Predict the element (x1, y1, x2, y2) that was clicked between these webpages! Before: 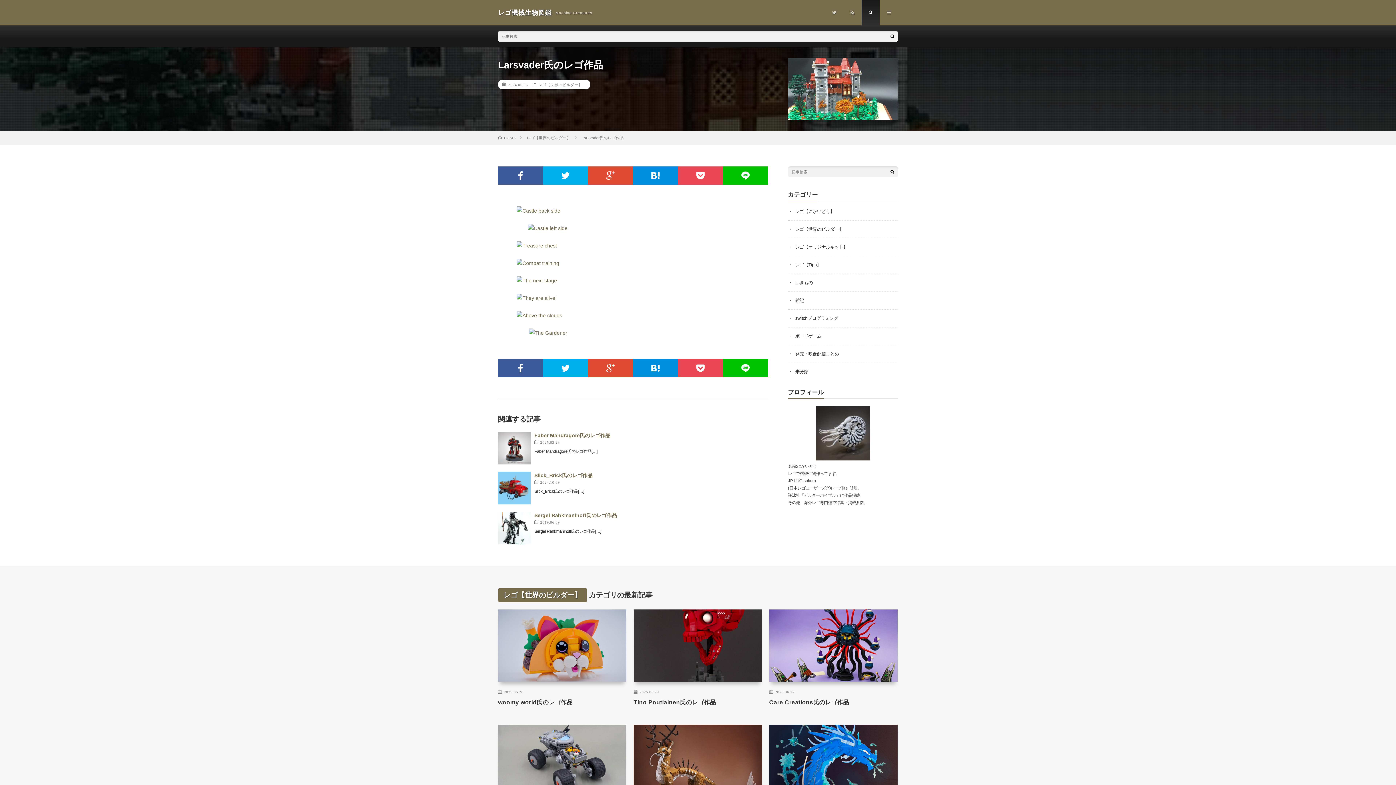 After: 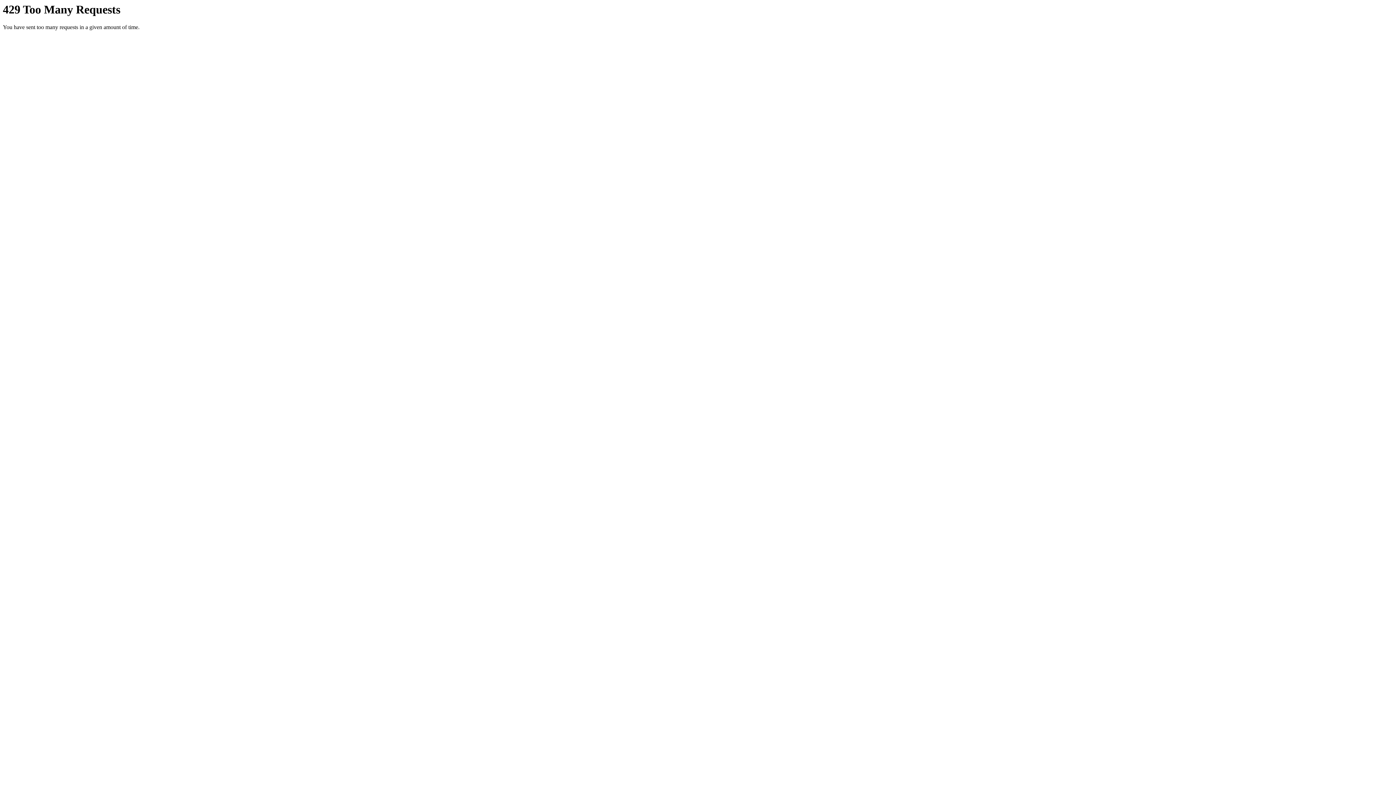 Action: bbox: (498, 276, 768, 285)